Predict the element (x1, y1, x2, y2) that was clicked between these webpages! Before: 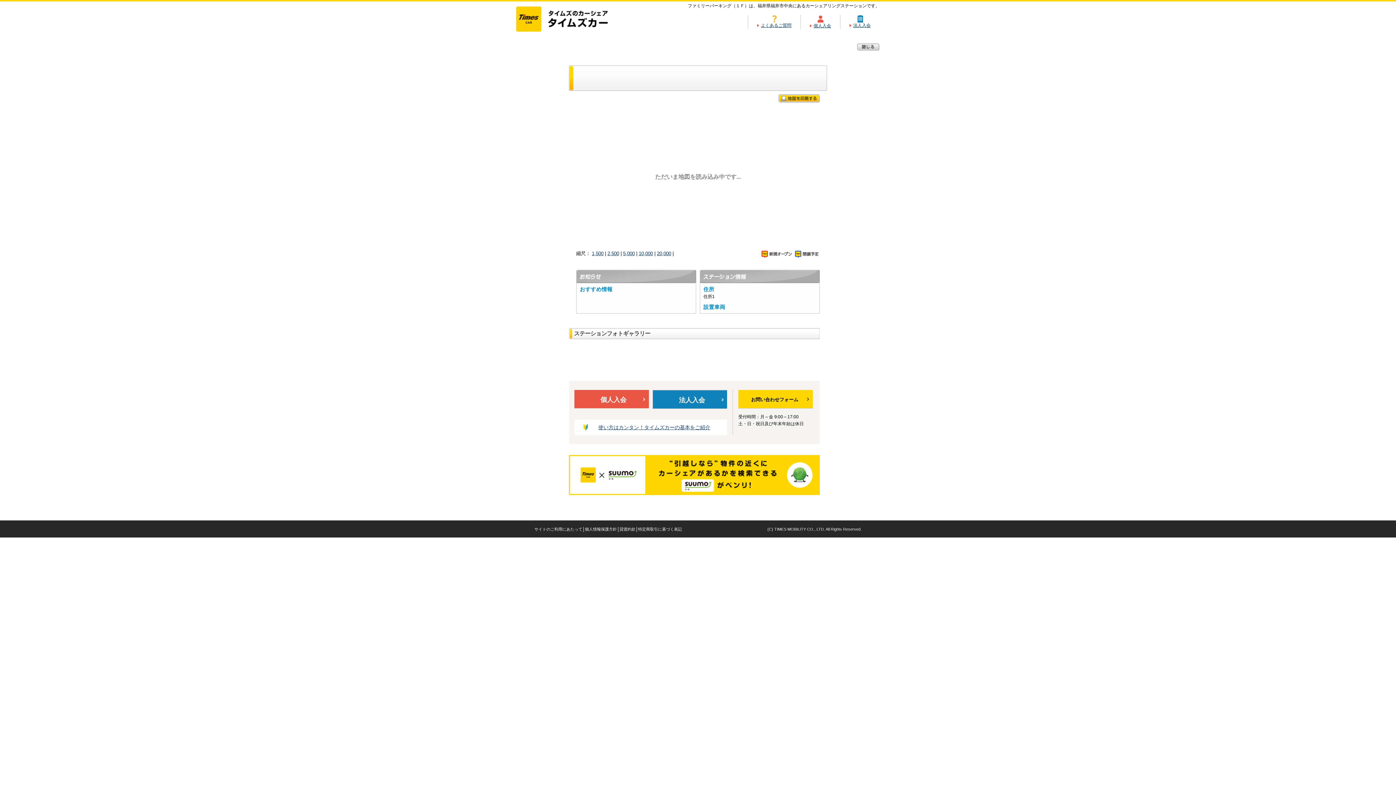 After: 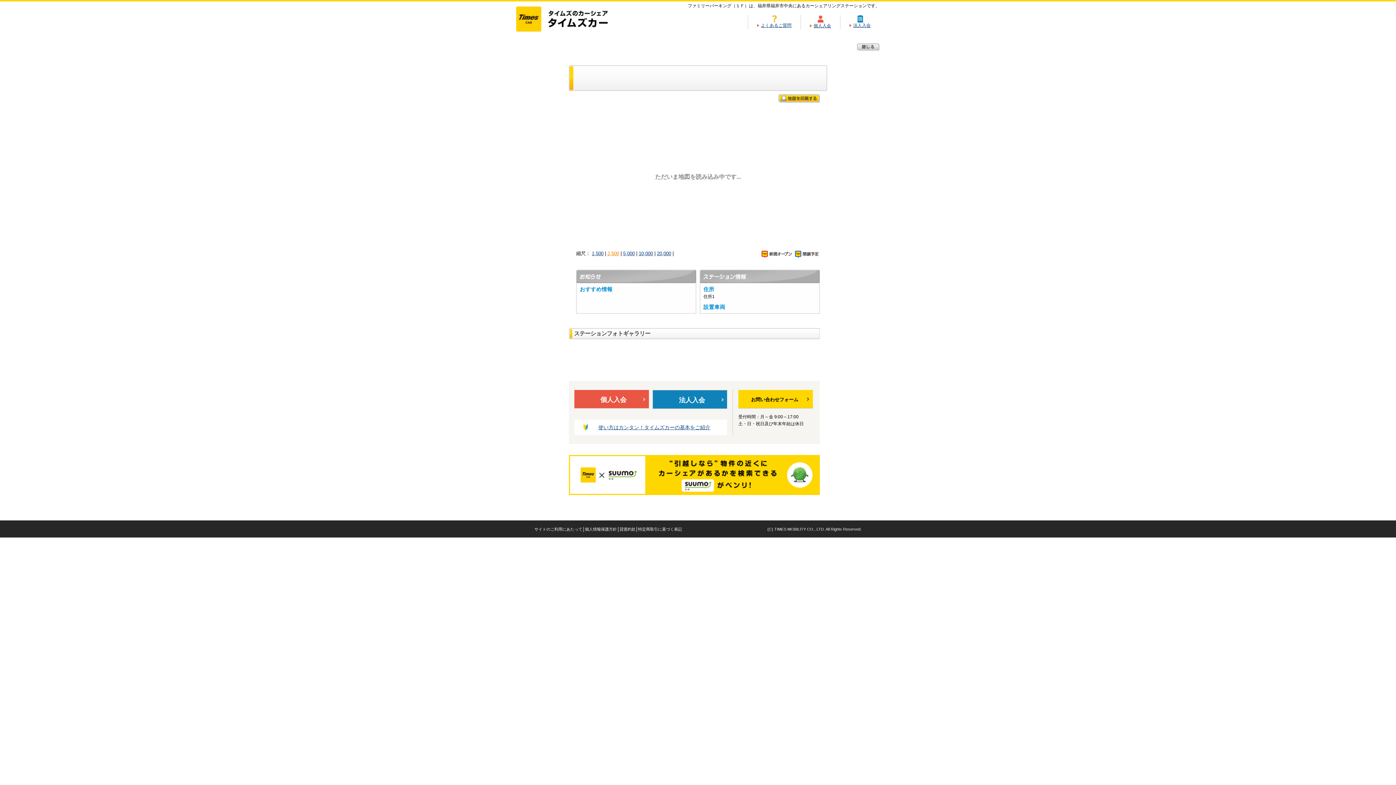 Action: label: 2,500 bbox: (607, 250, 619, 256)